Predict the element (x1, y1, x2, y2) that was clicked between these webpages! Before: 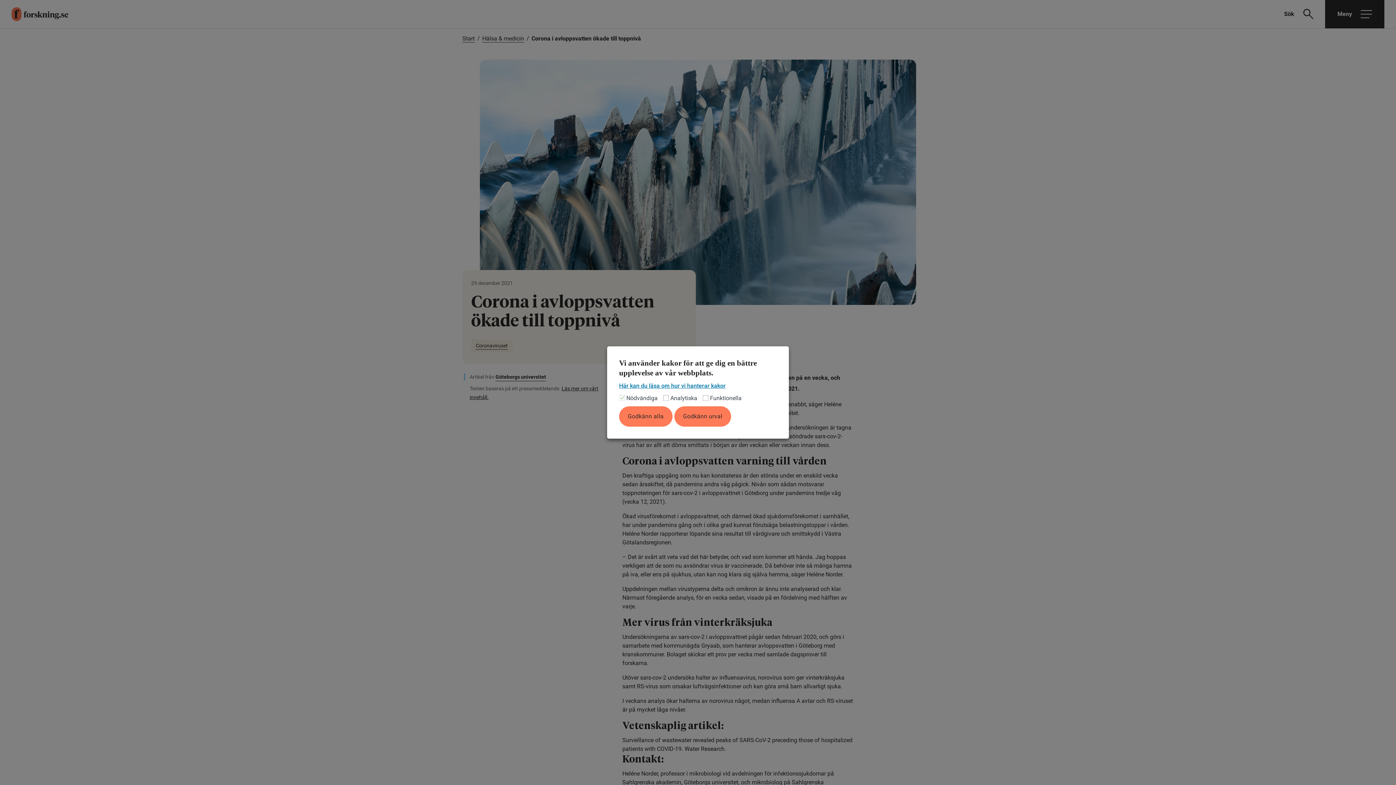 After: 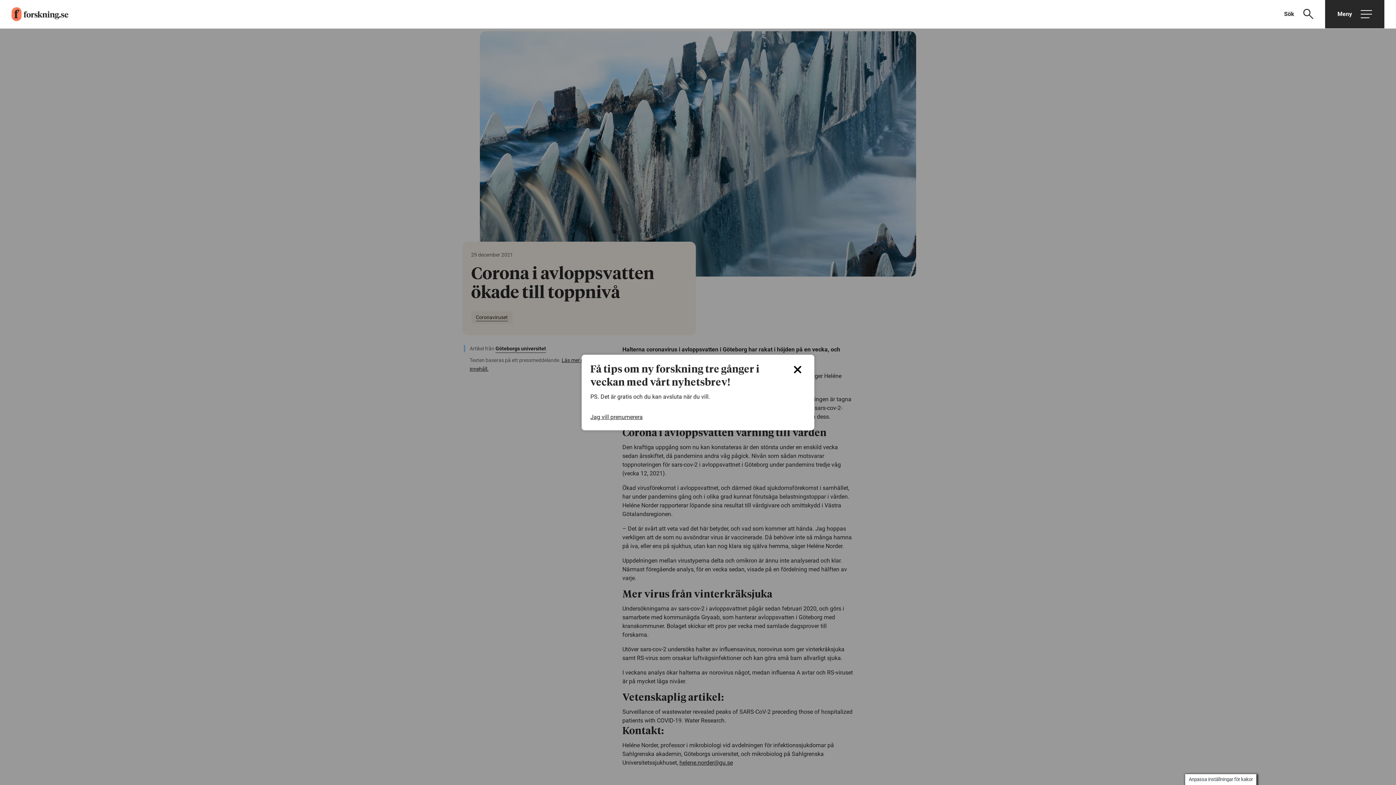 Action: label: Godkänn alla bbox: (619, 406, 672, 426)